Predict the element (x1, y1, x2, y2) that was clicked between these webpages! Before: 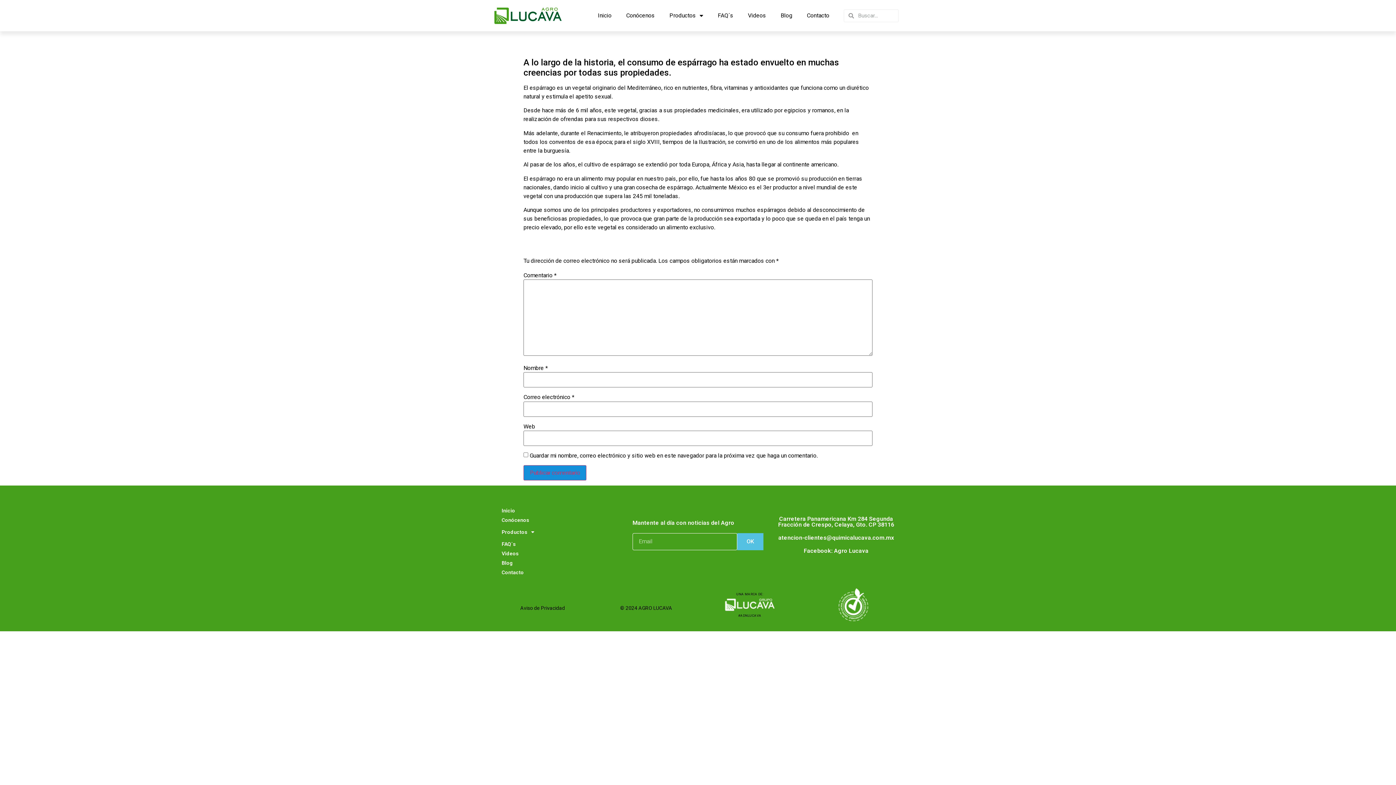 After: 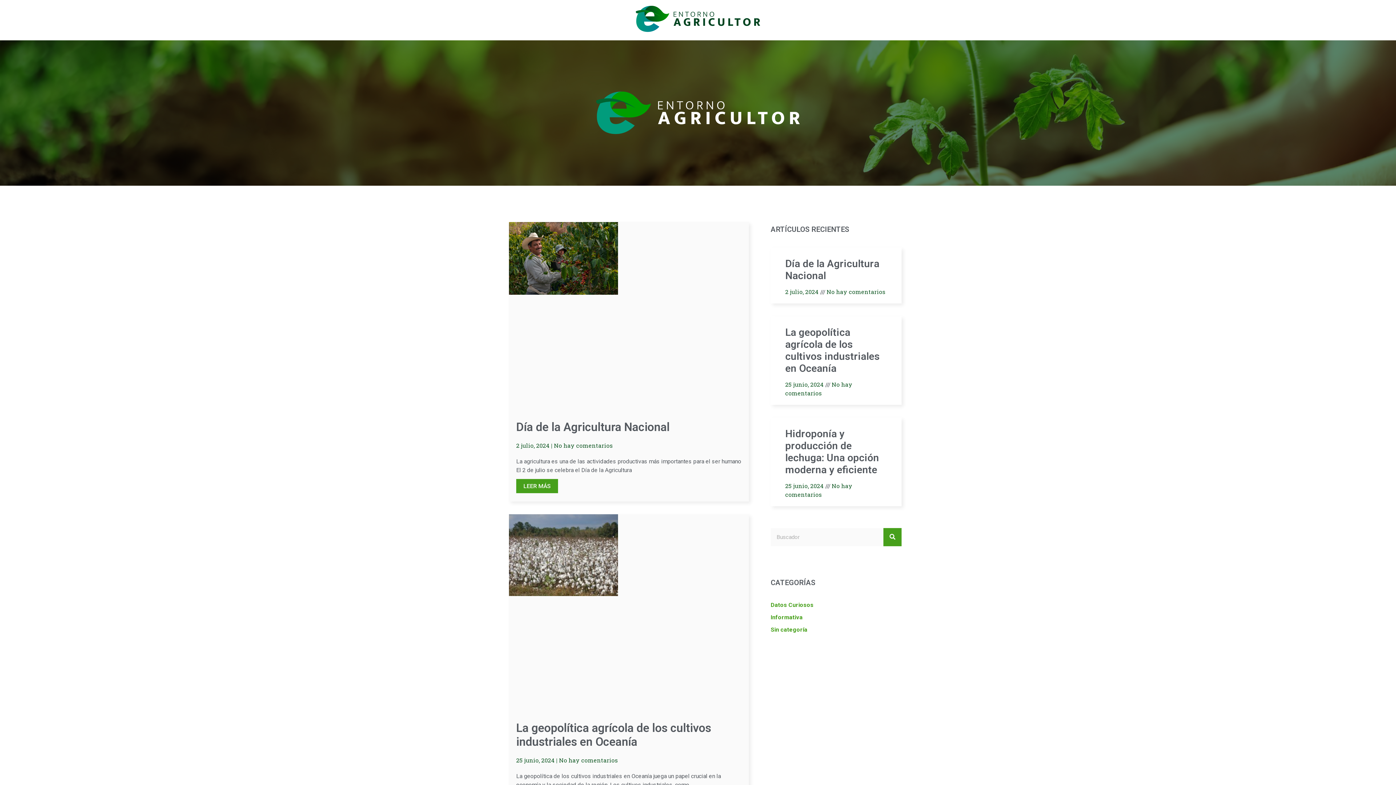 Action: label: Blog bbox: (773, 7, 799, 24)